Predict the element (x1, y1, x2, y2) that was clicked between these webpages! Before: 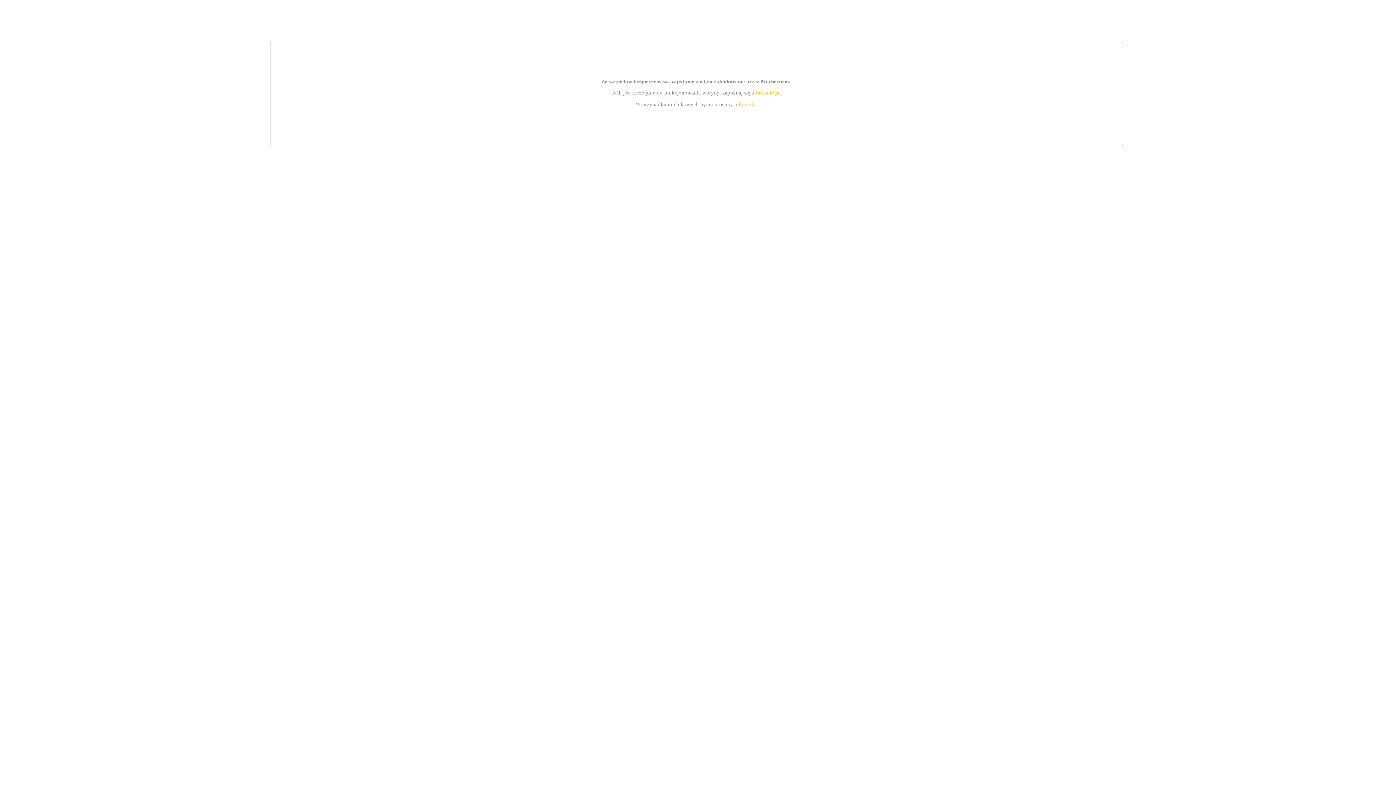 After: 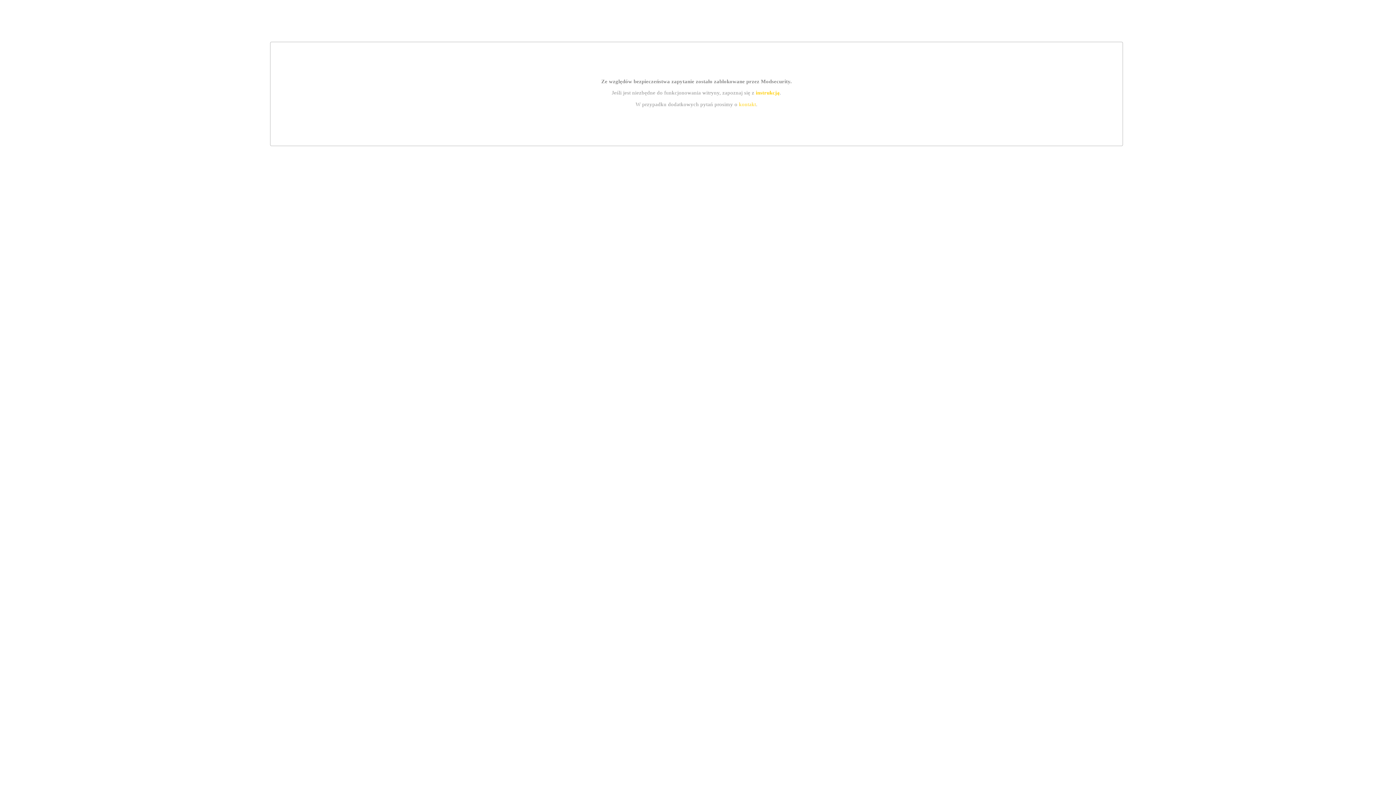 Action: bbox: (755, 89, 779, 95) label: instrukcją